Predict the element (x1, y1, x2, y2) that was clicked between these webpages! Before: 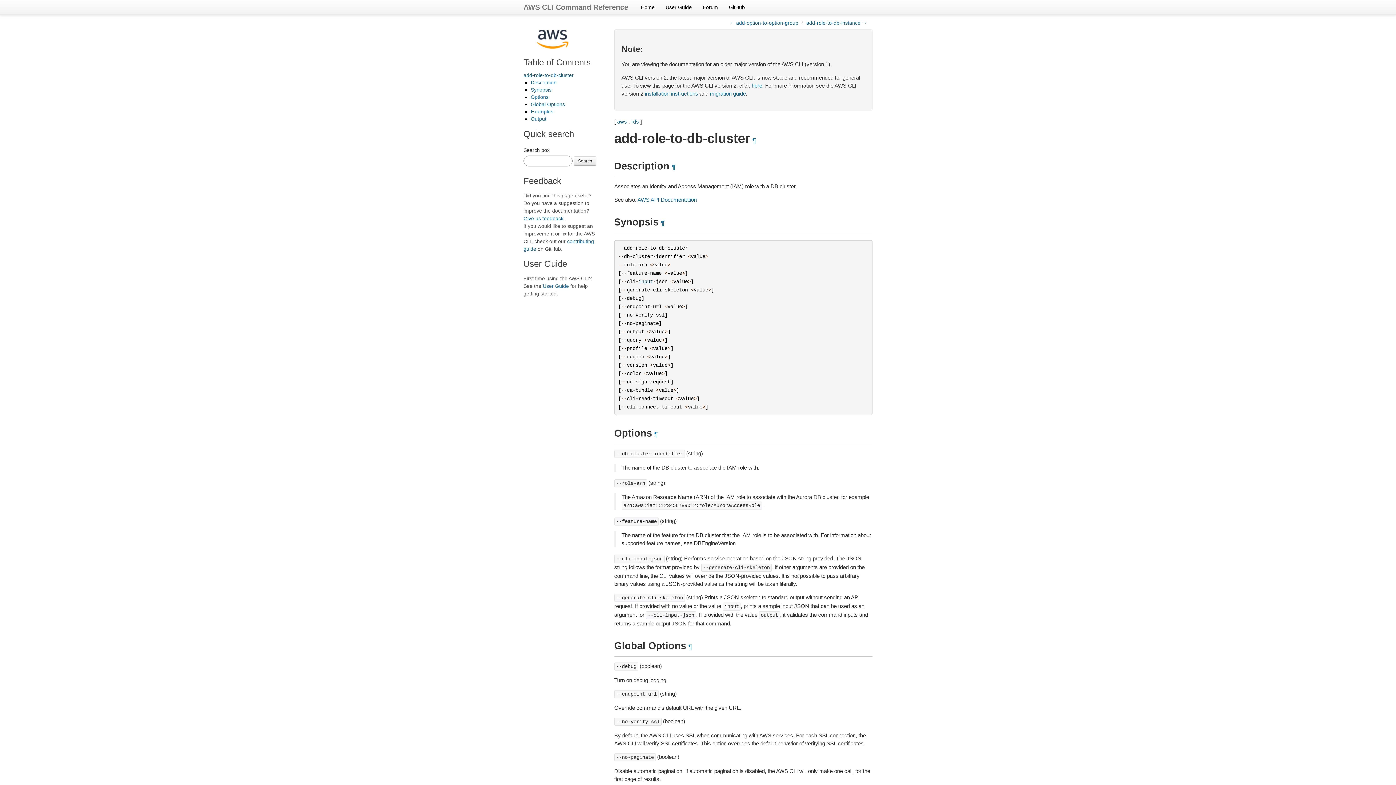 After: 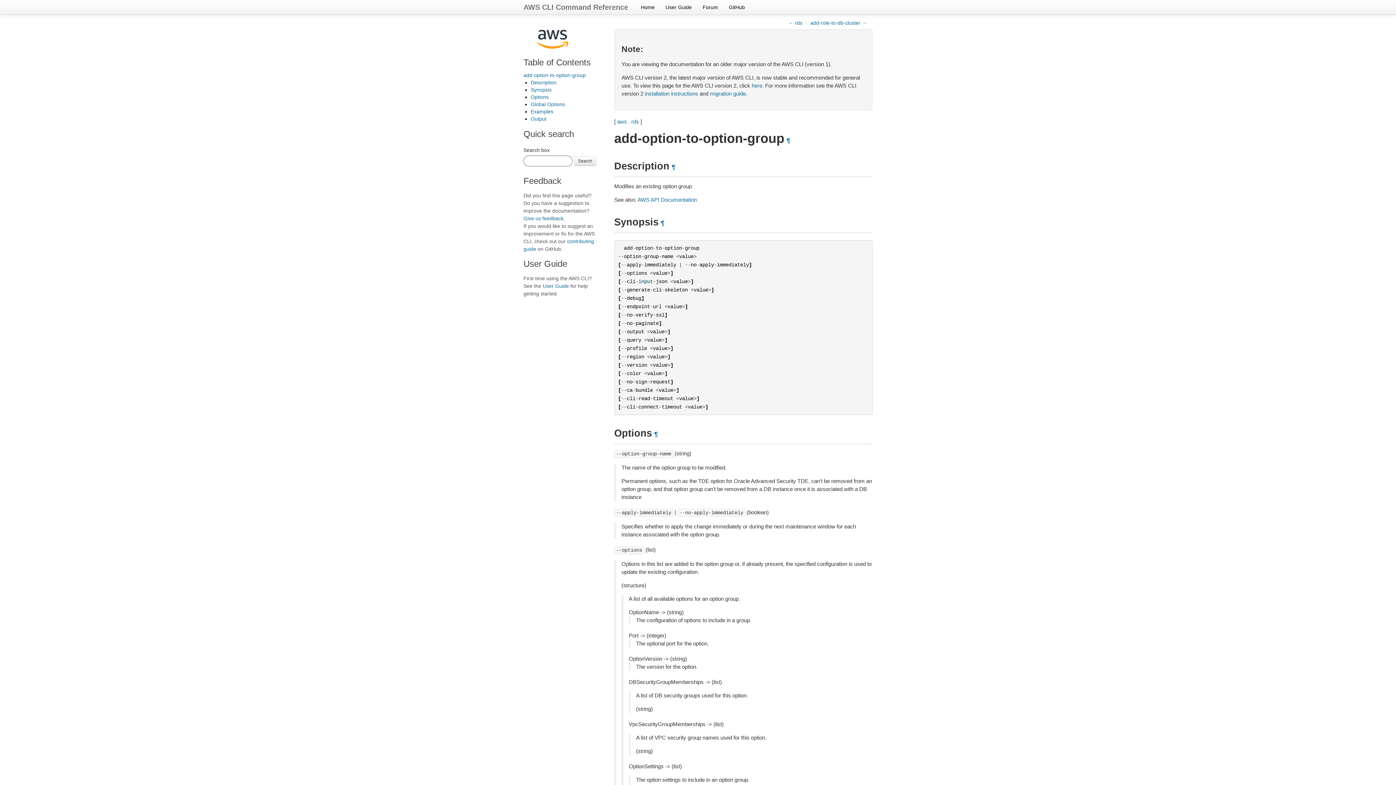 Action: label: ← add-option-to-option-group bbox: (729, 20, 798, 25)